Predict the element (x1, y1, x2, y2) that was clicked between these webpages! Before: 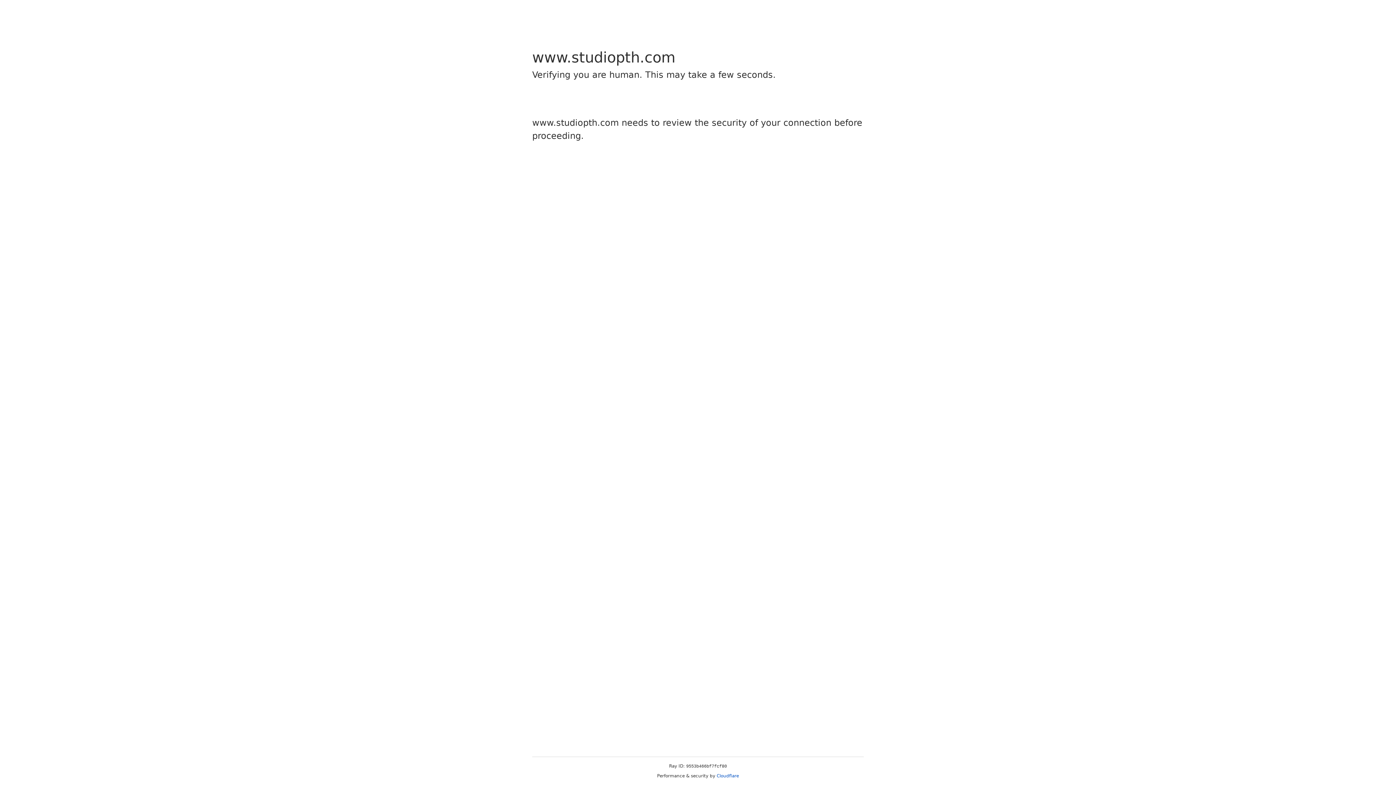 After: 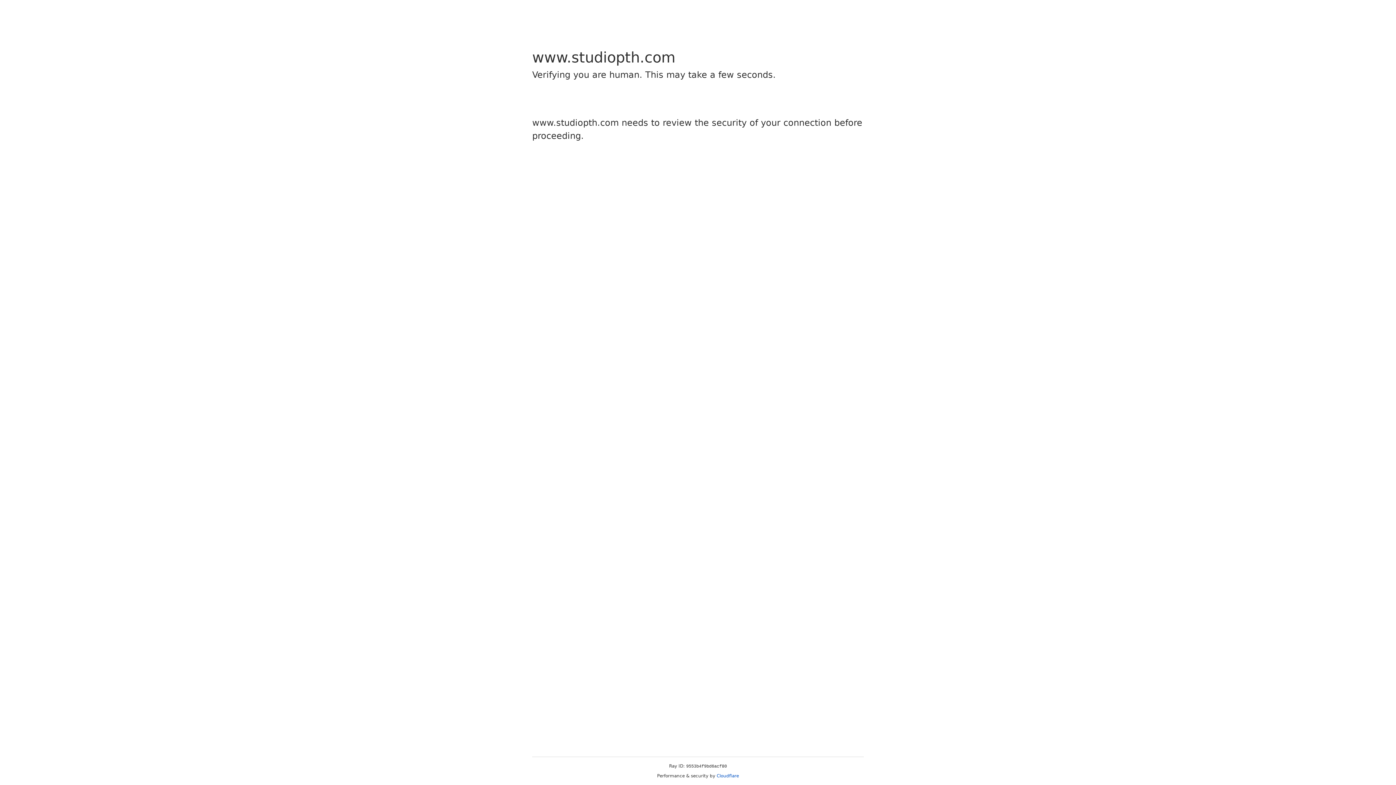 Action: bbox: (716, 773, 739, 778) label: Cloudflare